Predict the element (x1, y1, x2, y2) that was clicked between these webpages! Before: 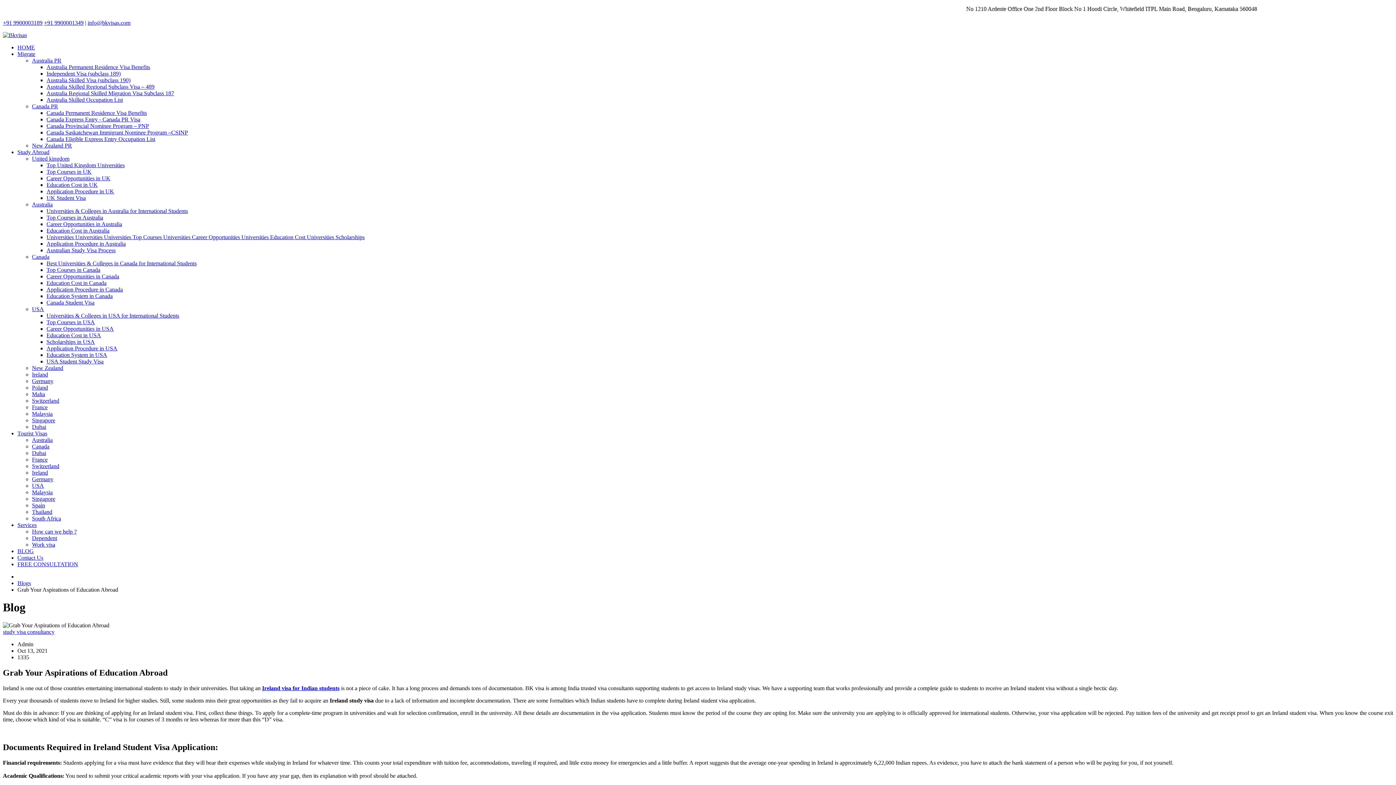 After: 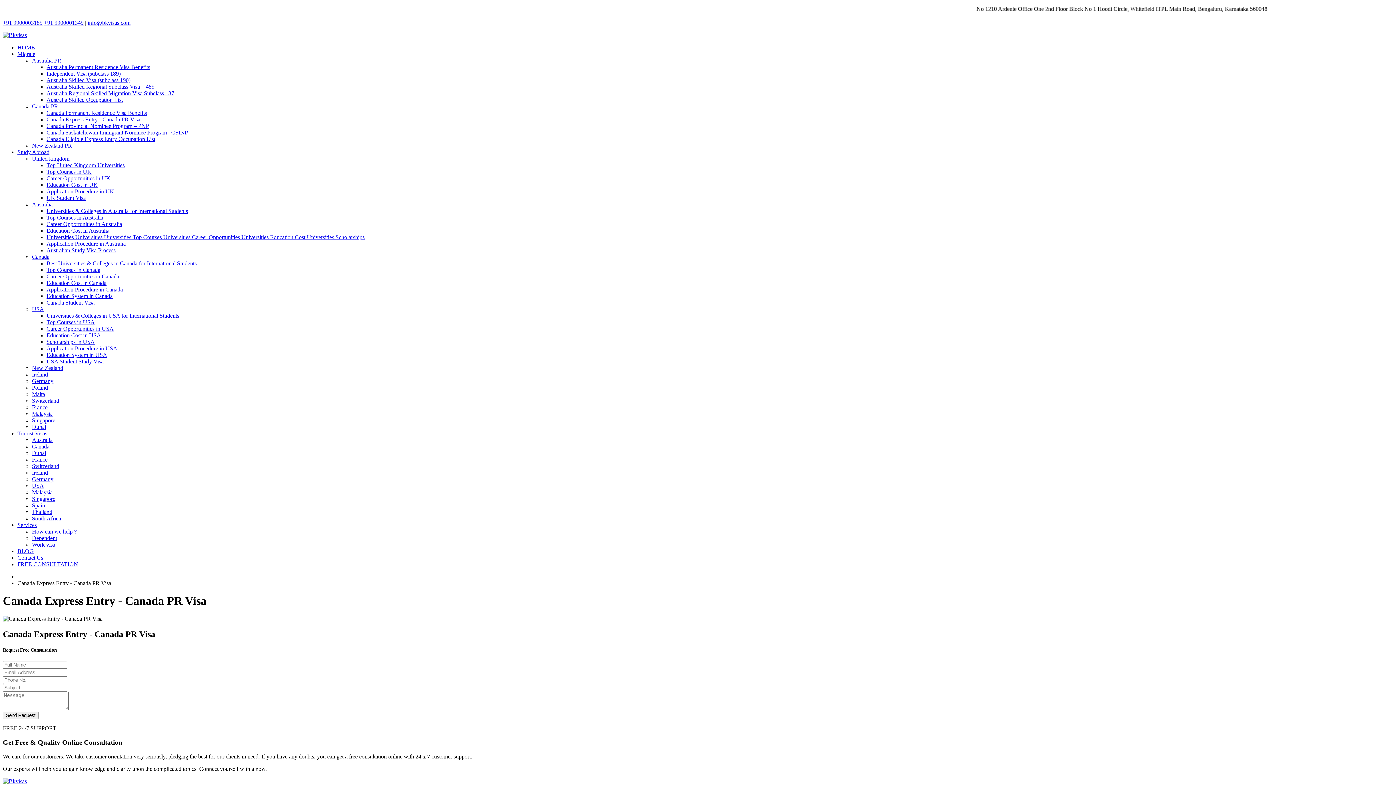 Action: label: Canada Express Entry - Canada PR Visa bbox: (46, 116, 140, 122)